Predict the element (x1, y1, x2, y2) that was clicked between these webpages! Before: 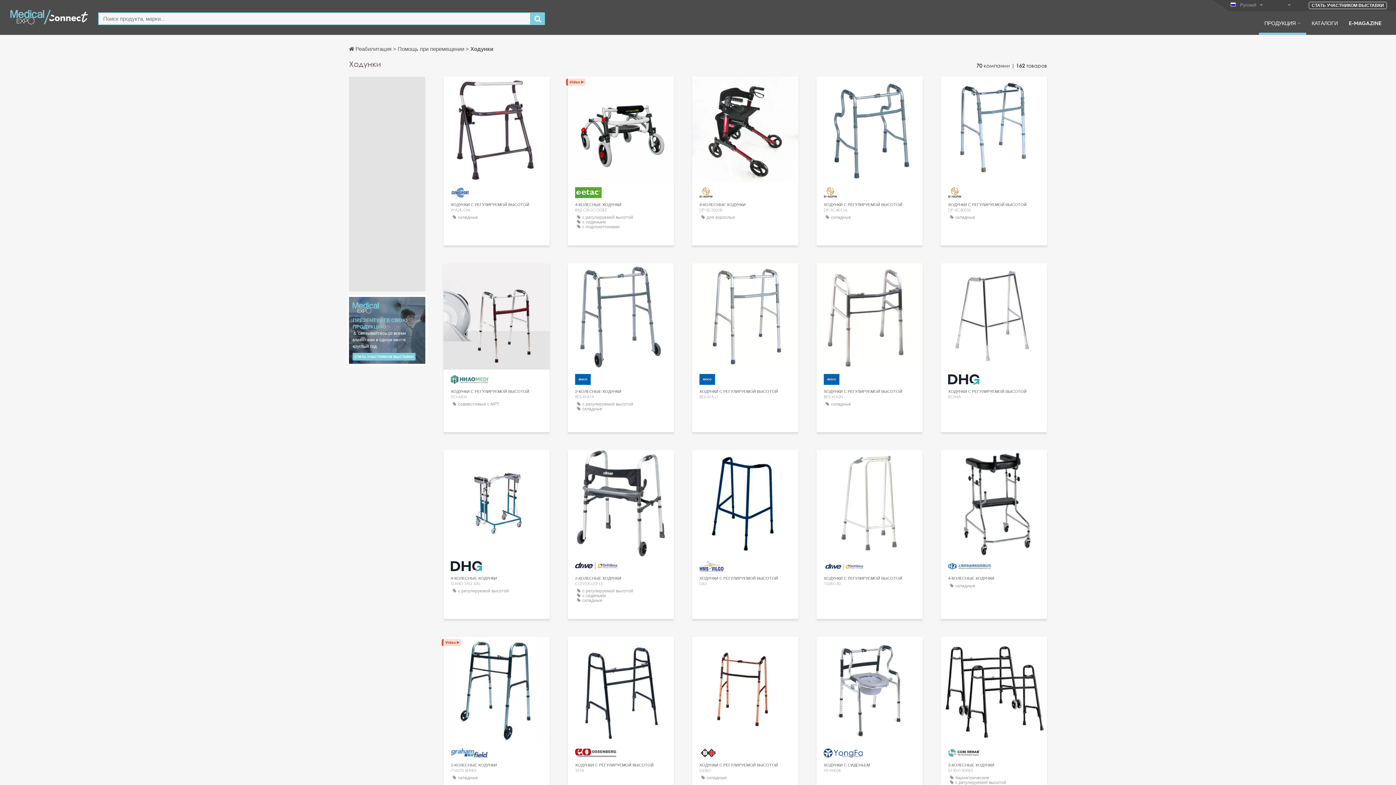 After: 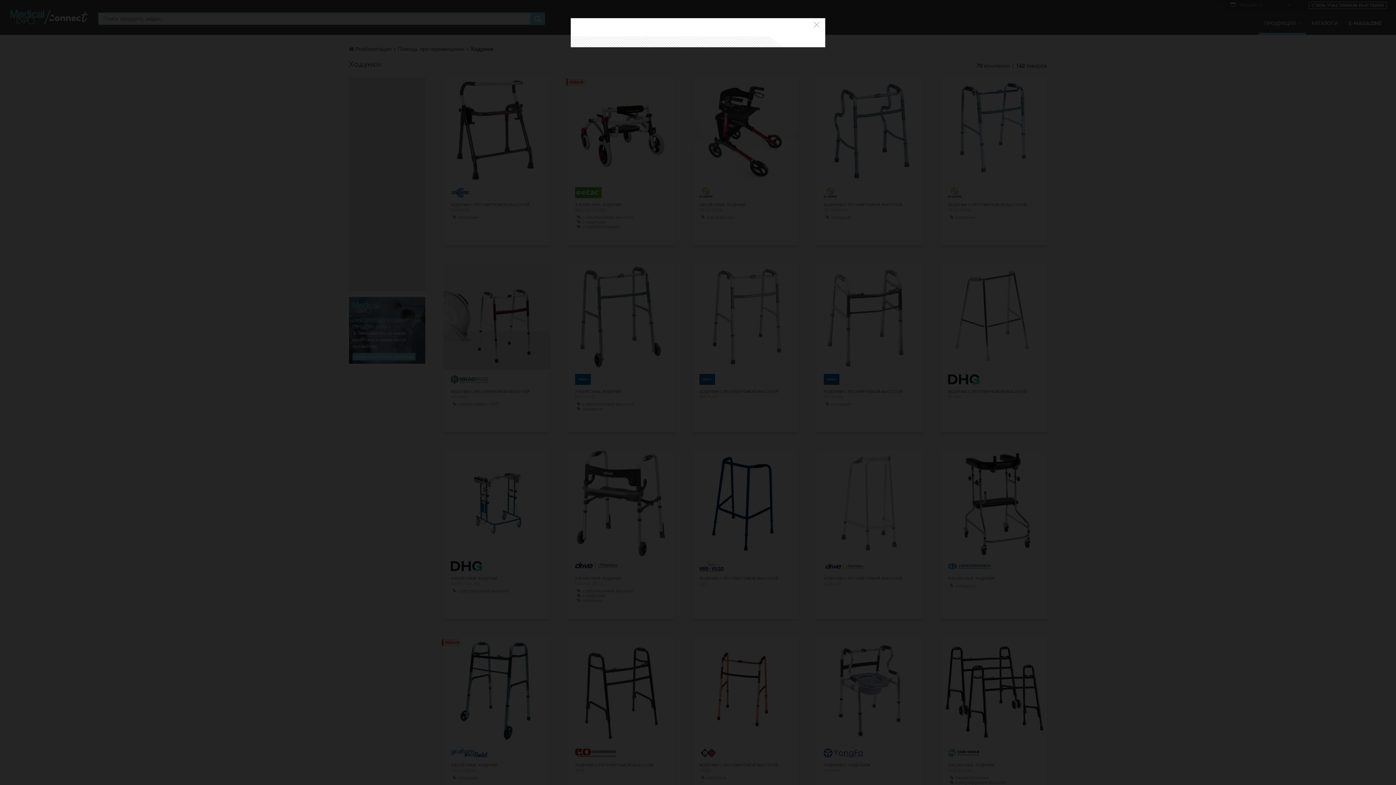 Action: bbox: (730, 590, 760, 601) label: СВЯЗАТЬСЯ